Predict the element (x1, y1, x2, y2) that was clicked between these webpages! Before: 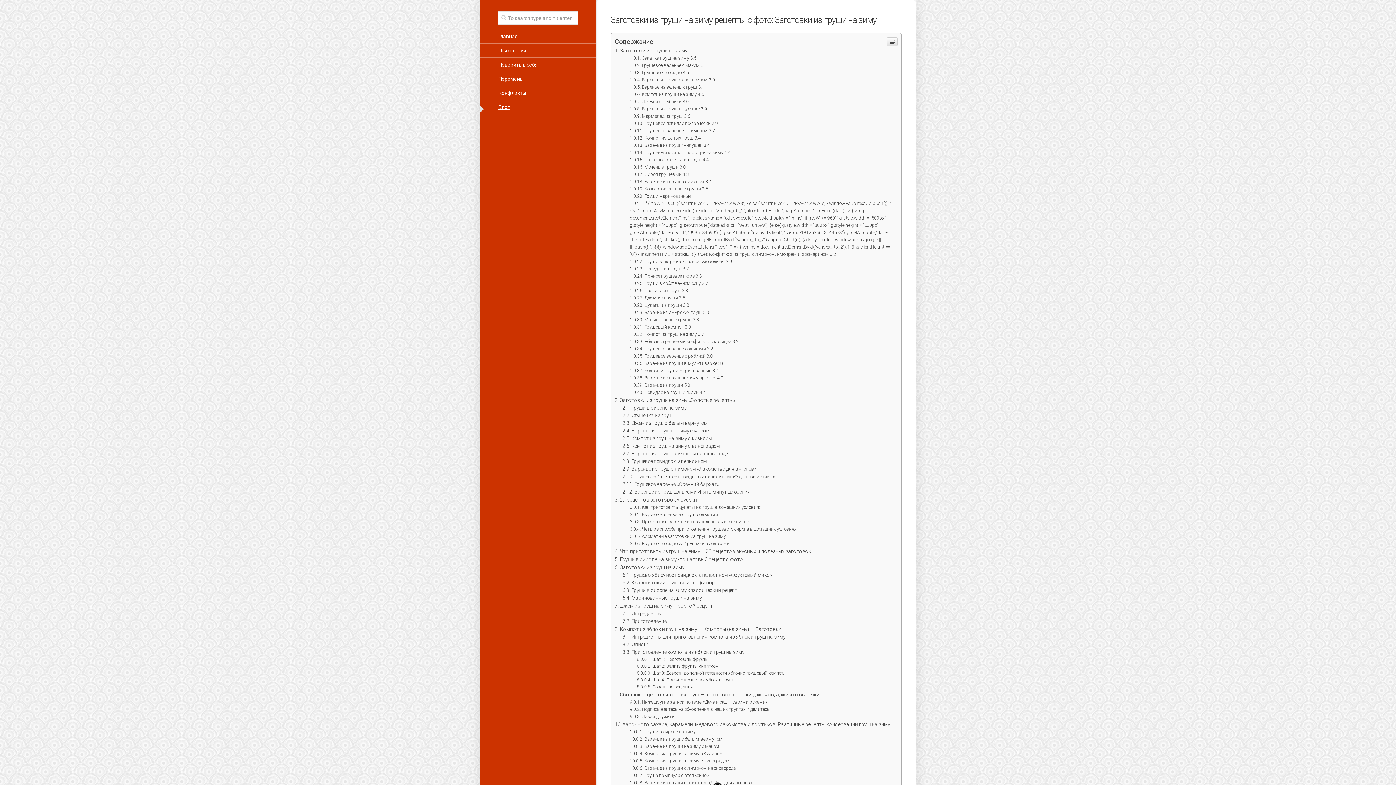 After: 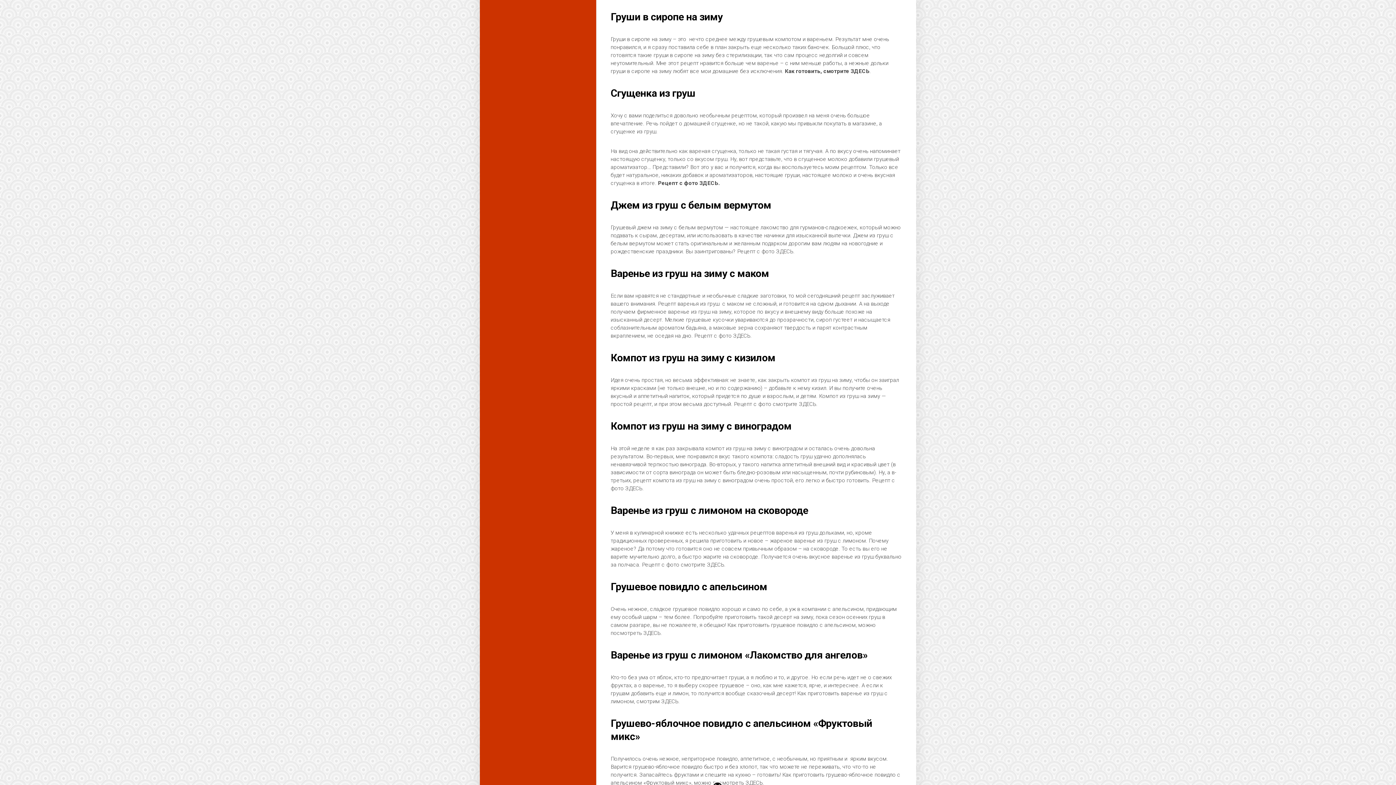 Action: bbox: (622, 552, 686, 558) label: Груши в сиропе на зиму